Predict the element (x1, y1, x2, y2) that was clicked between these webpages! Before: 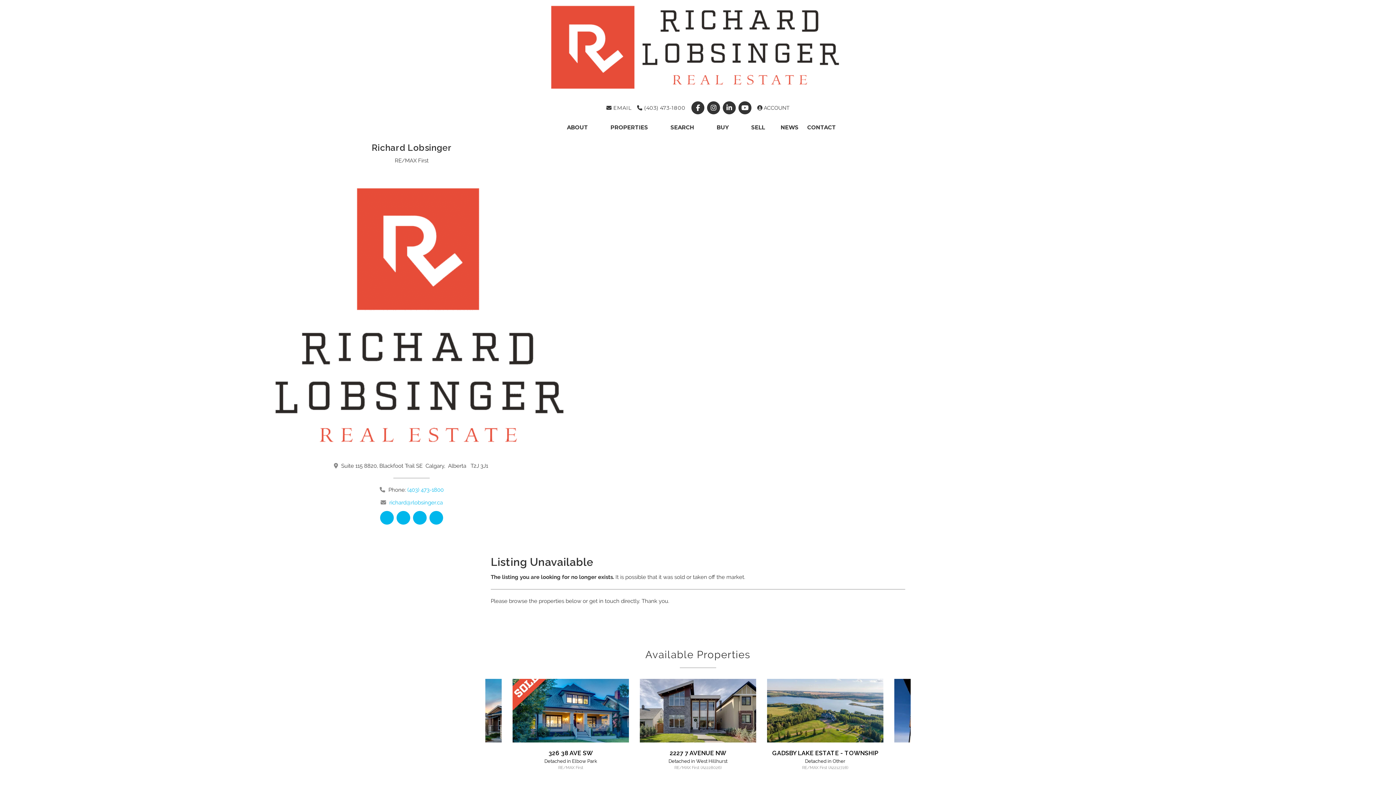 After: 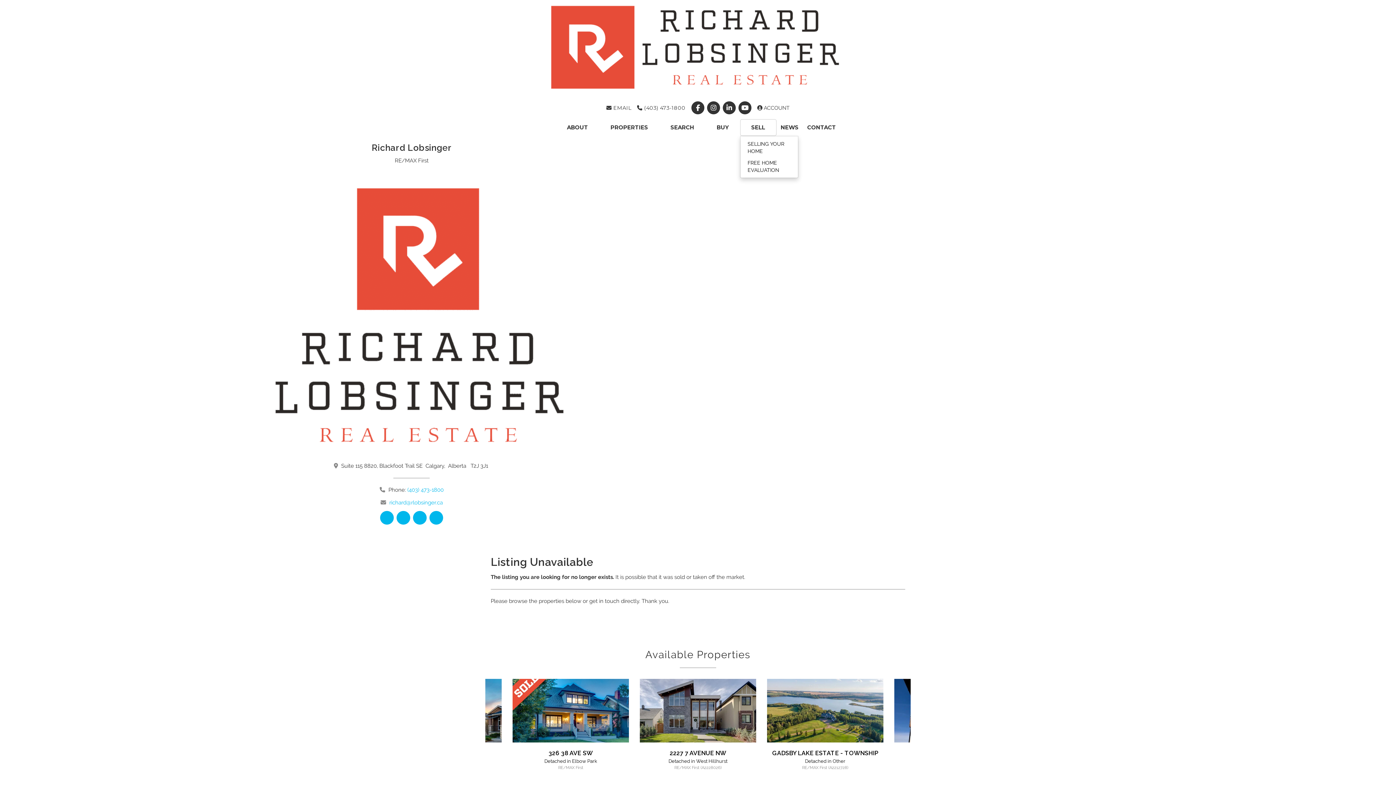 Action: bbox: (740, 119, 776, 136) label: SELL